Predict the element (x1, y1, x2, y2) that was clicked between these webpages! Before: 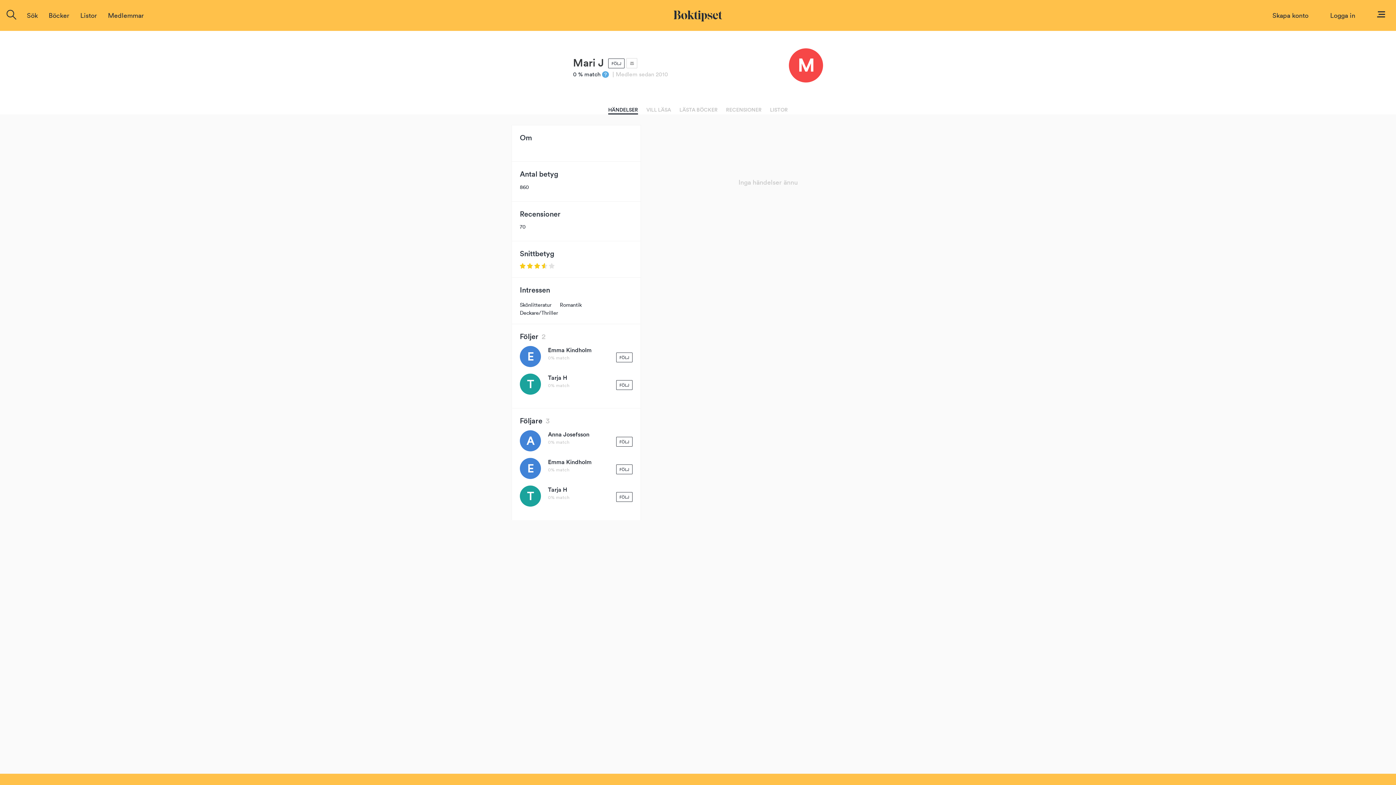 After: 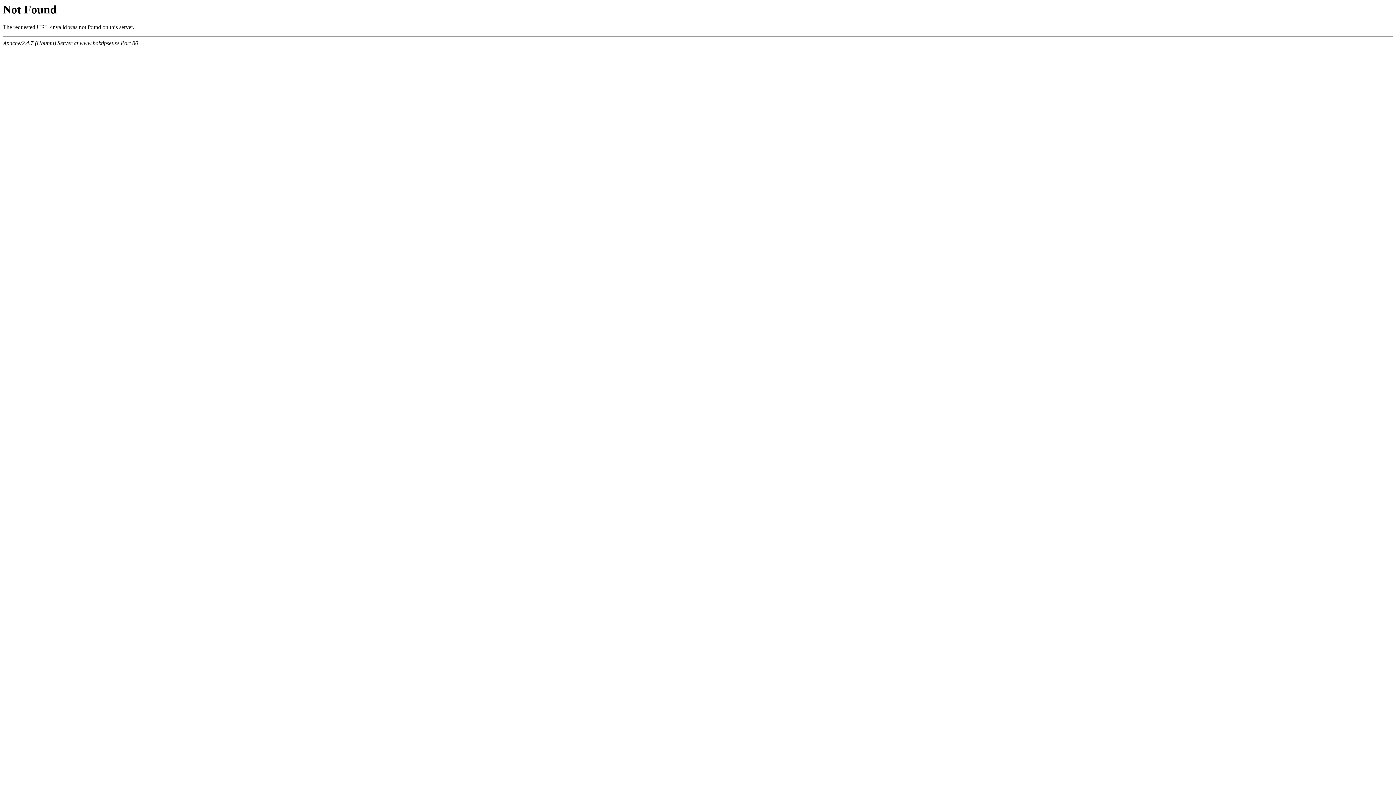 Action: bbox: (519, 332, 538, 341) label: Följer